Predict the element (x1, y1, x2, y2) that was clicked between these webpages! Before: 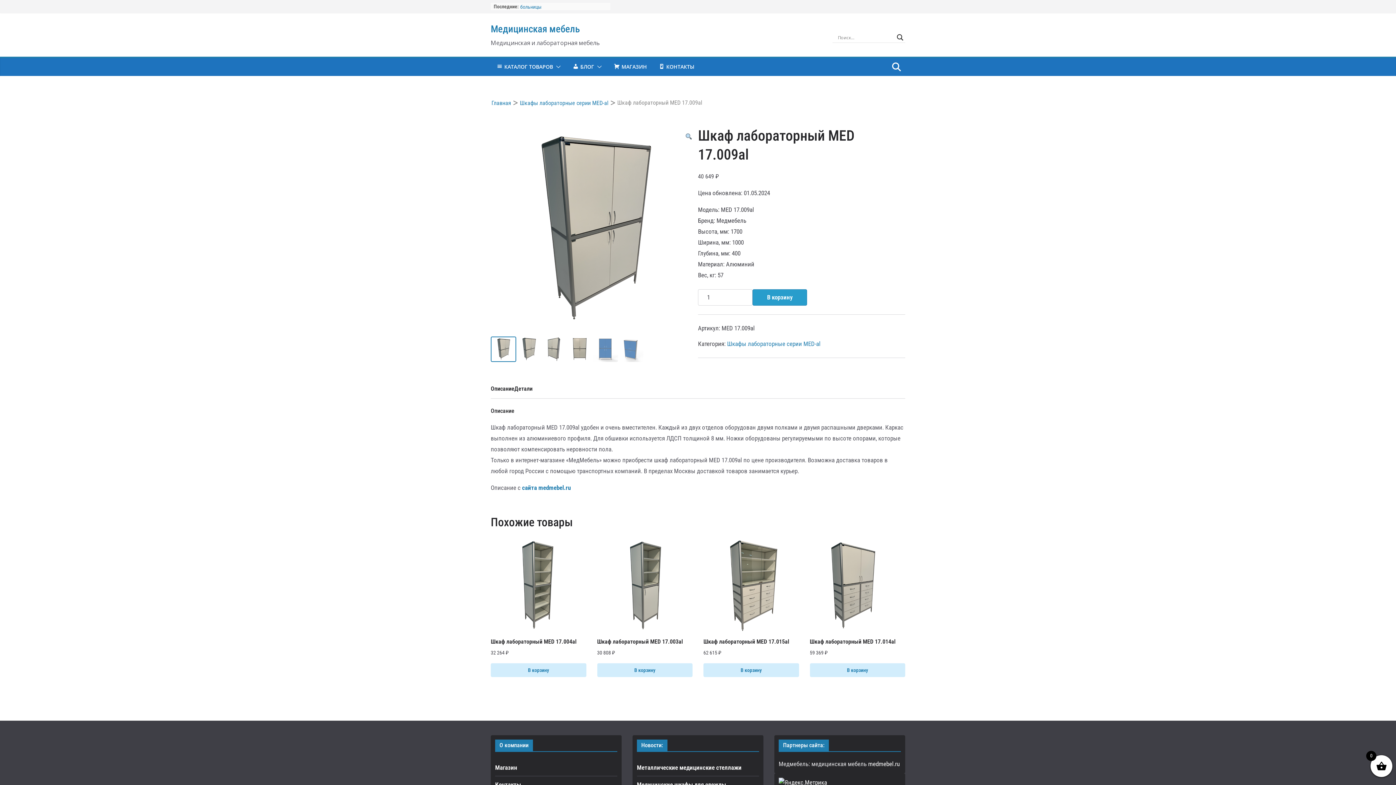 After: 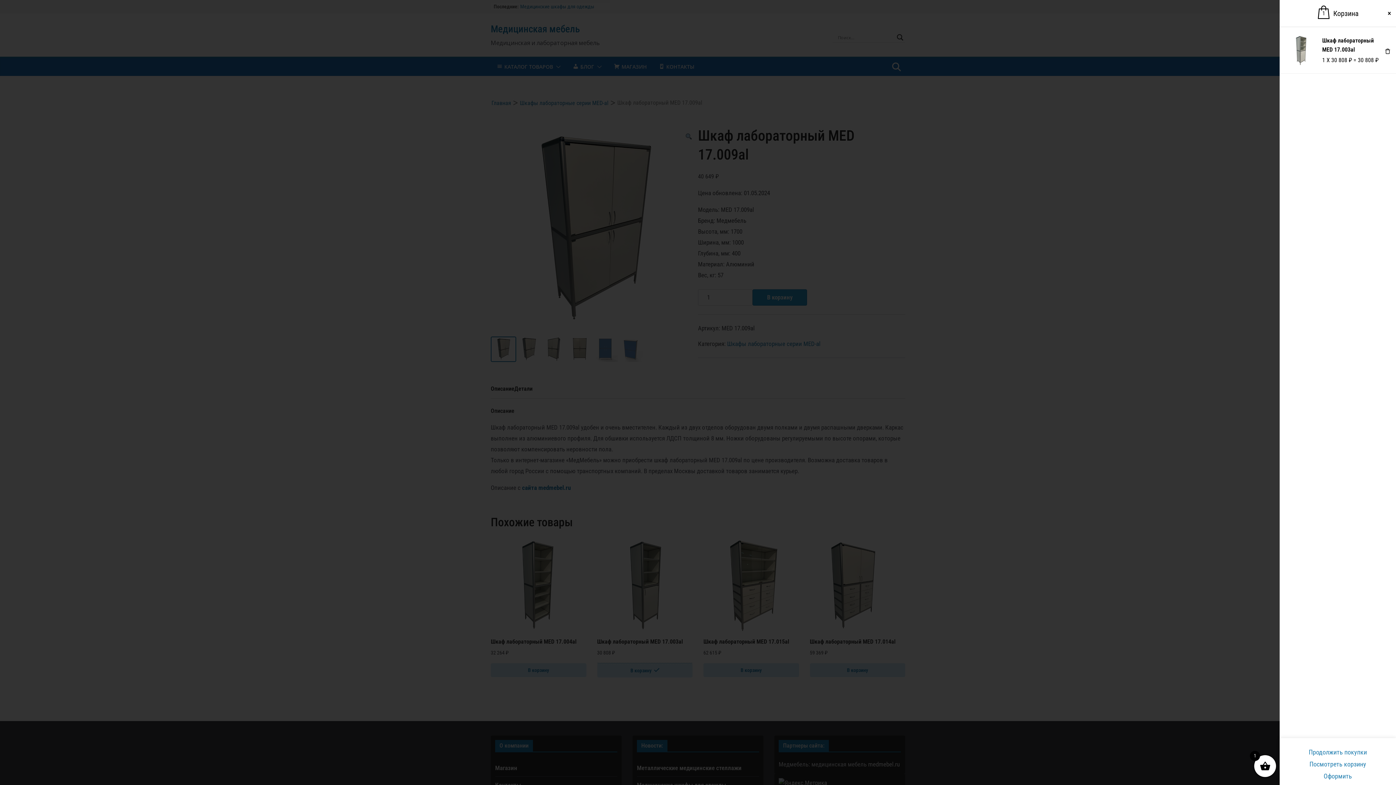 Action: bbox: (597, 663, 692, 677) label: Добавить в корзину “Шкаф лабораторный MED 17.003al”